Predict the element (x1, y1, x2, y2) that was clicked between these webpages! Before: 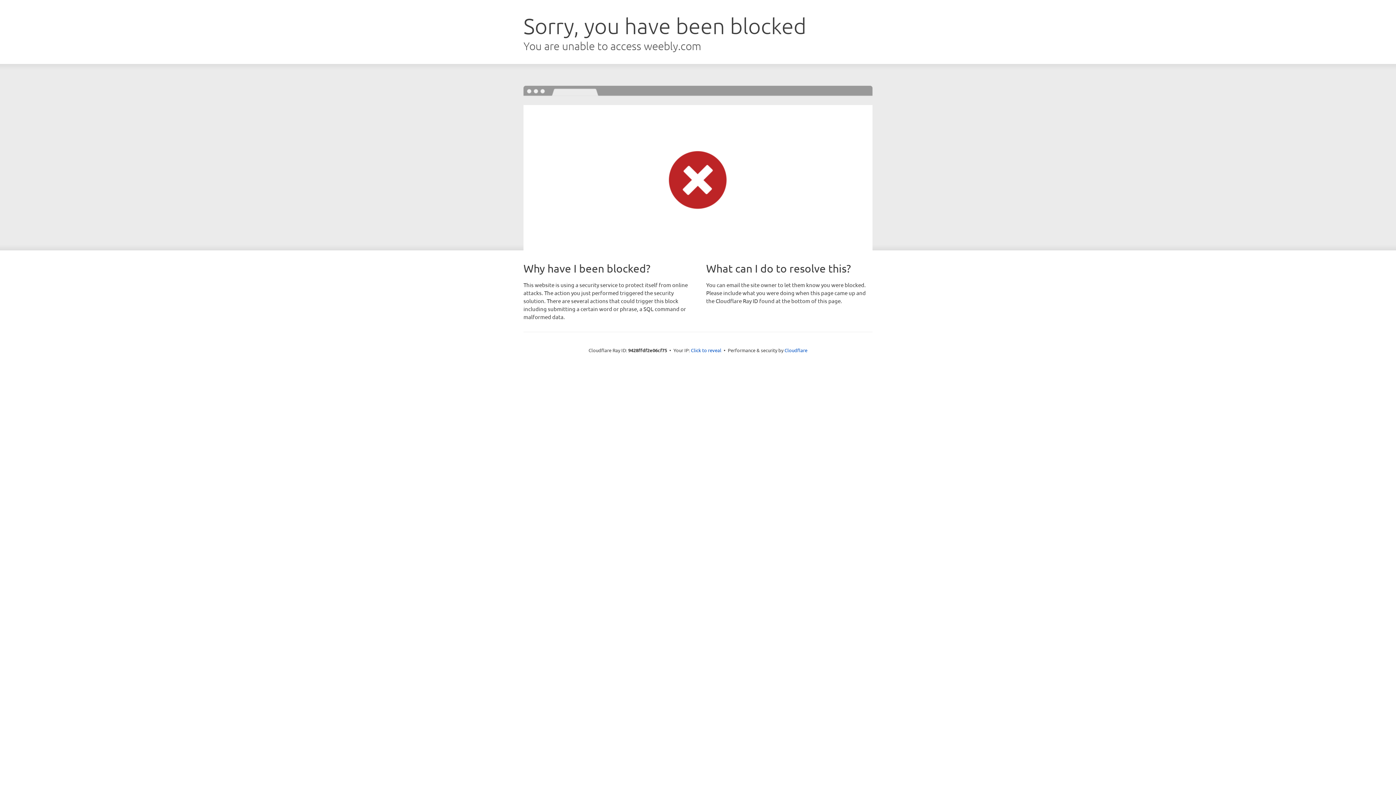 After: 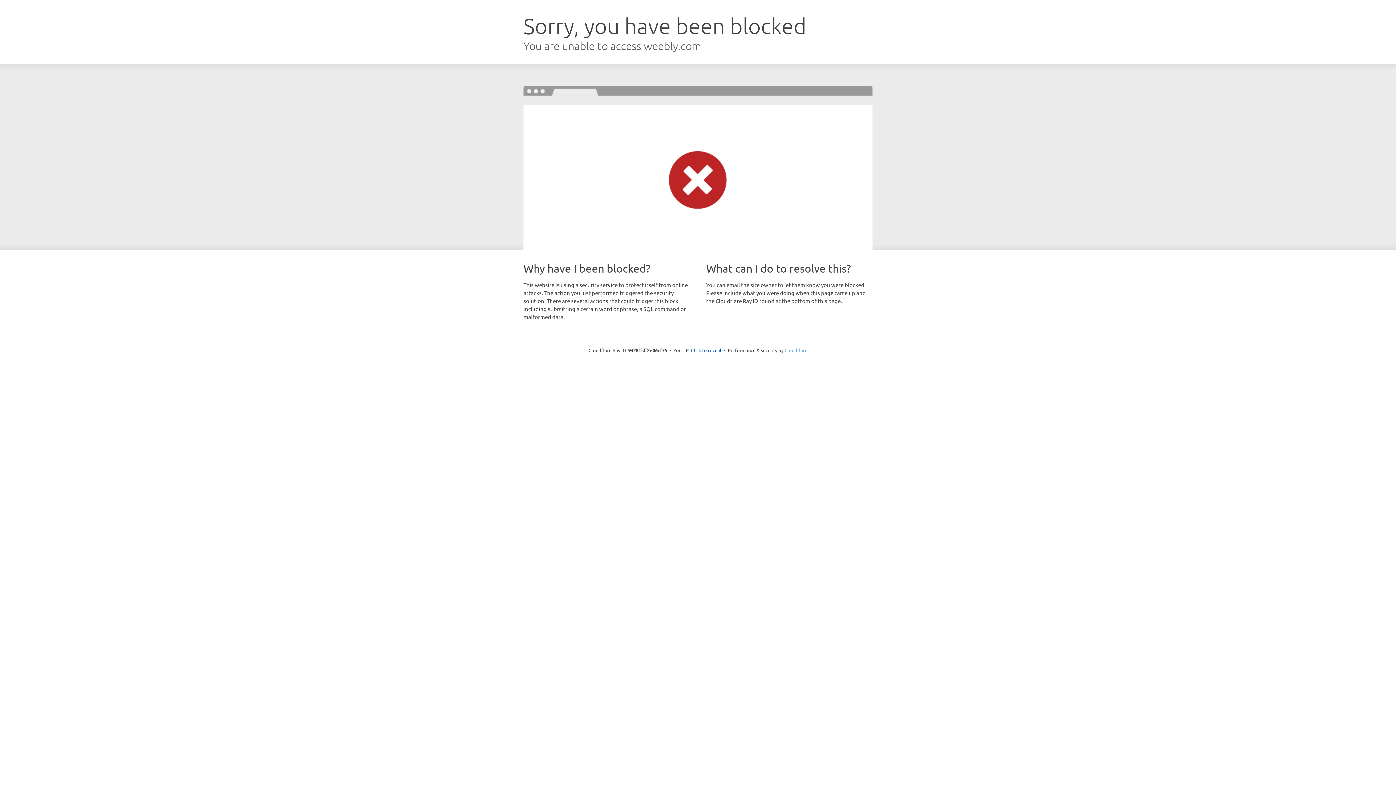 Action: label: Cloudflare bbox: (784, 347, 807, 353)